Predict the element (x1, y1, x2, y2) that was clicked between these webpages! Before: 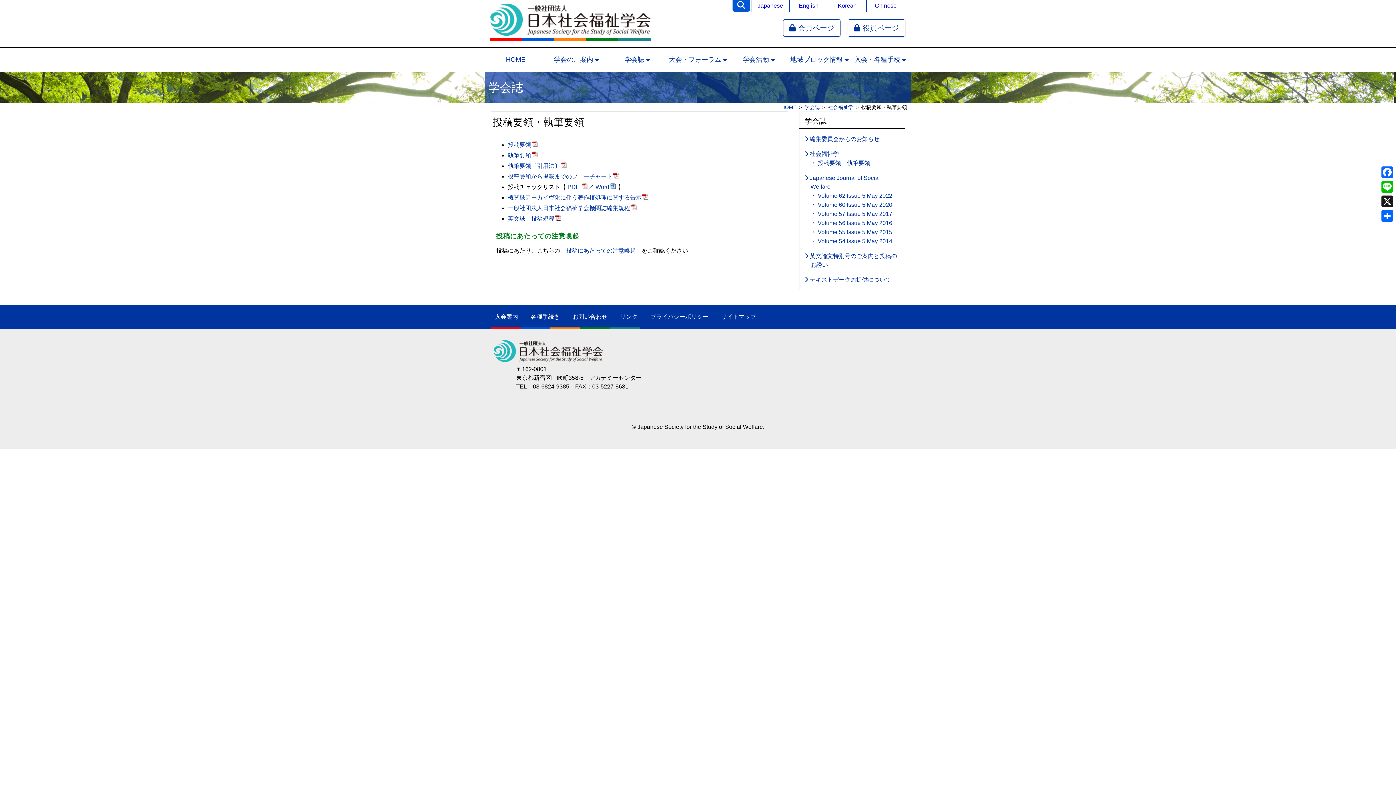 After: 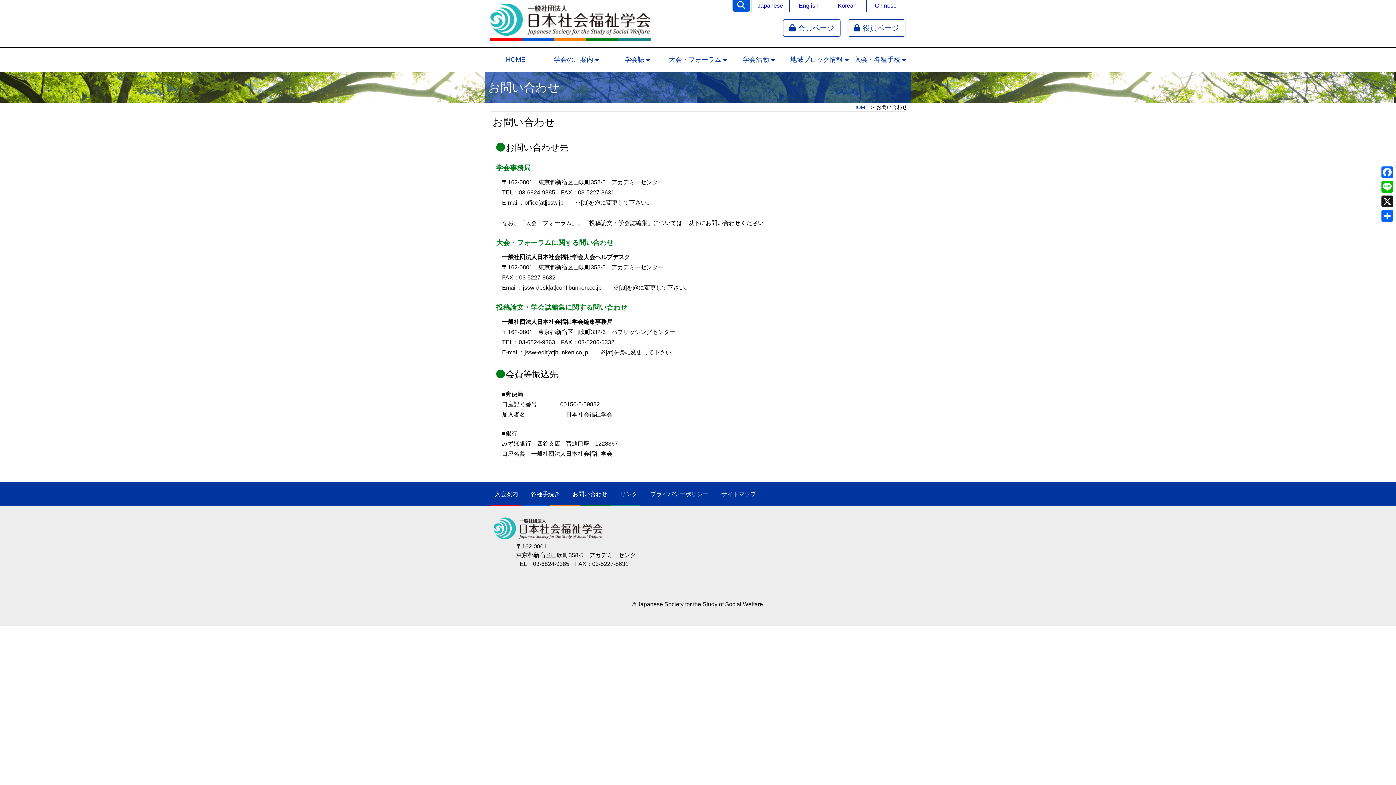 Action: label: お問い合わせ bbox: (572, 313, 607, 320)